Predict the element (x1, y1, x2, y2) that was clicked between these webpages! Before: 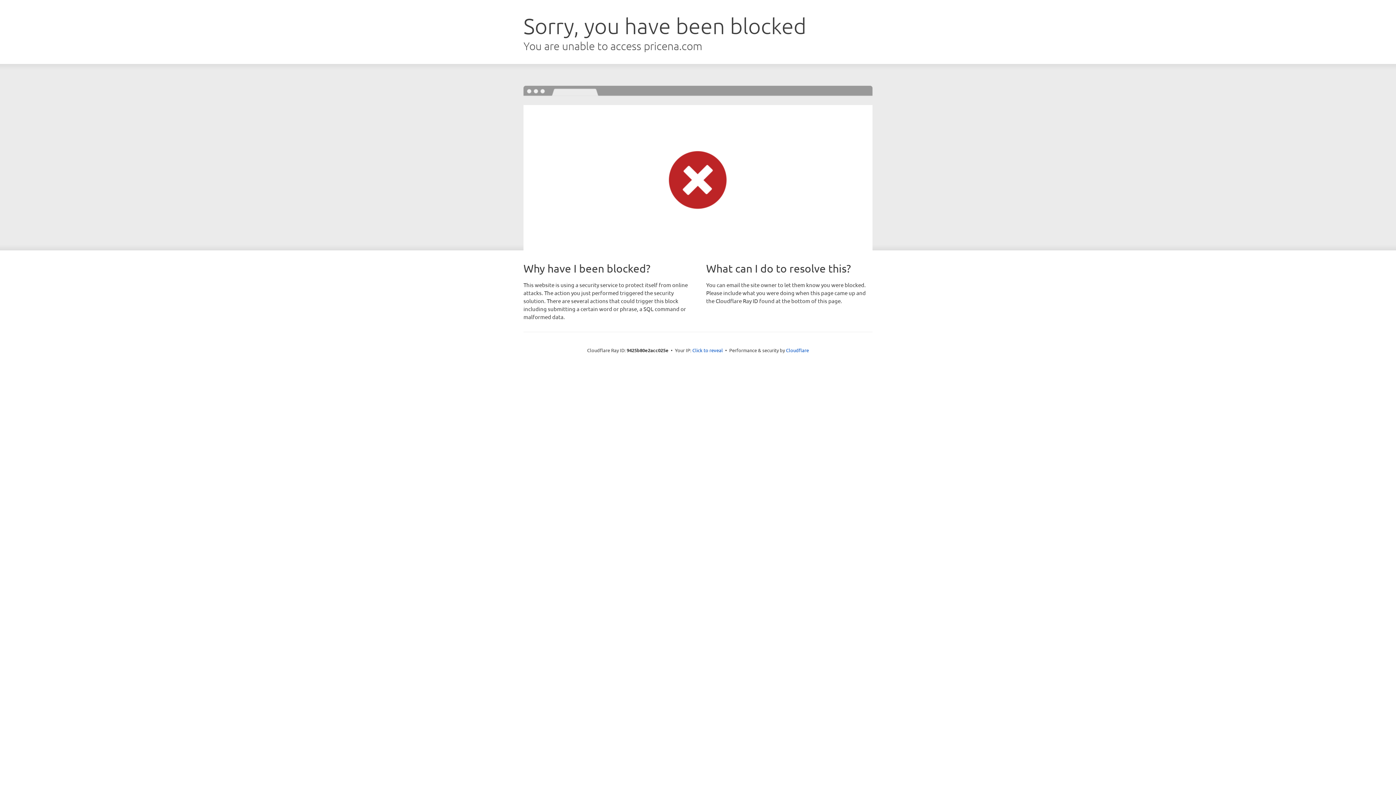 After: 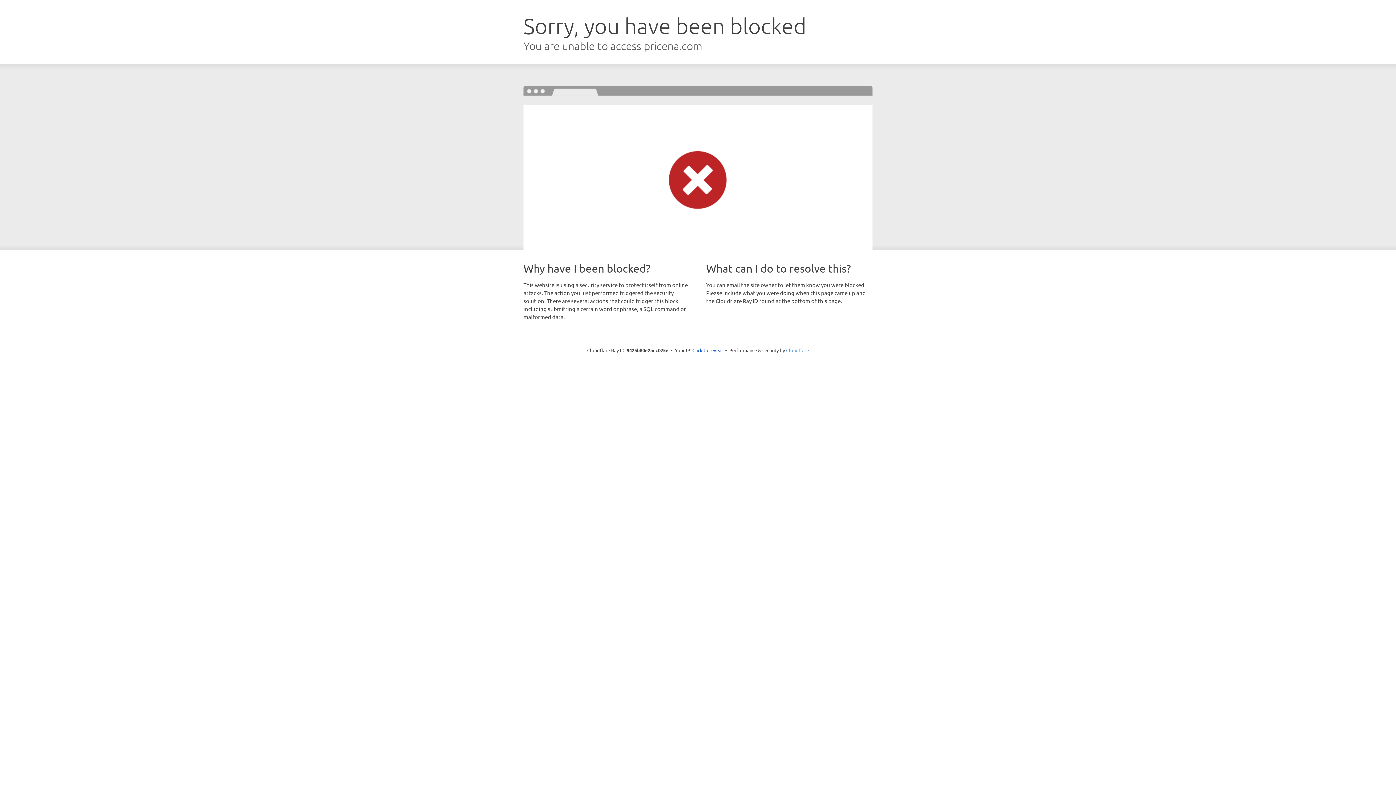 Action: bbox: (786, 347, 809, 353) label: Cloudflare